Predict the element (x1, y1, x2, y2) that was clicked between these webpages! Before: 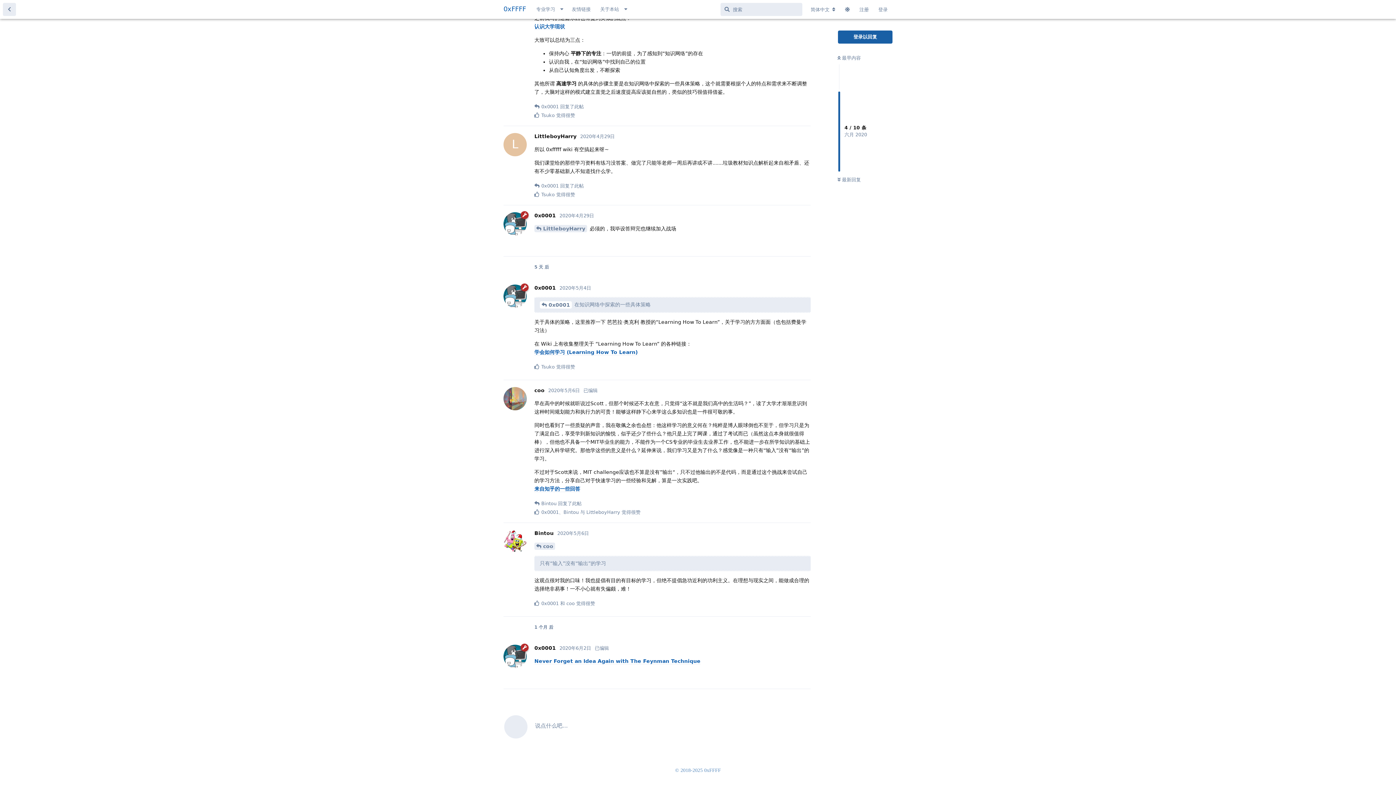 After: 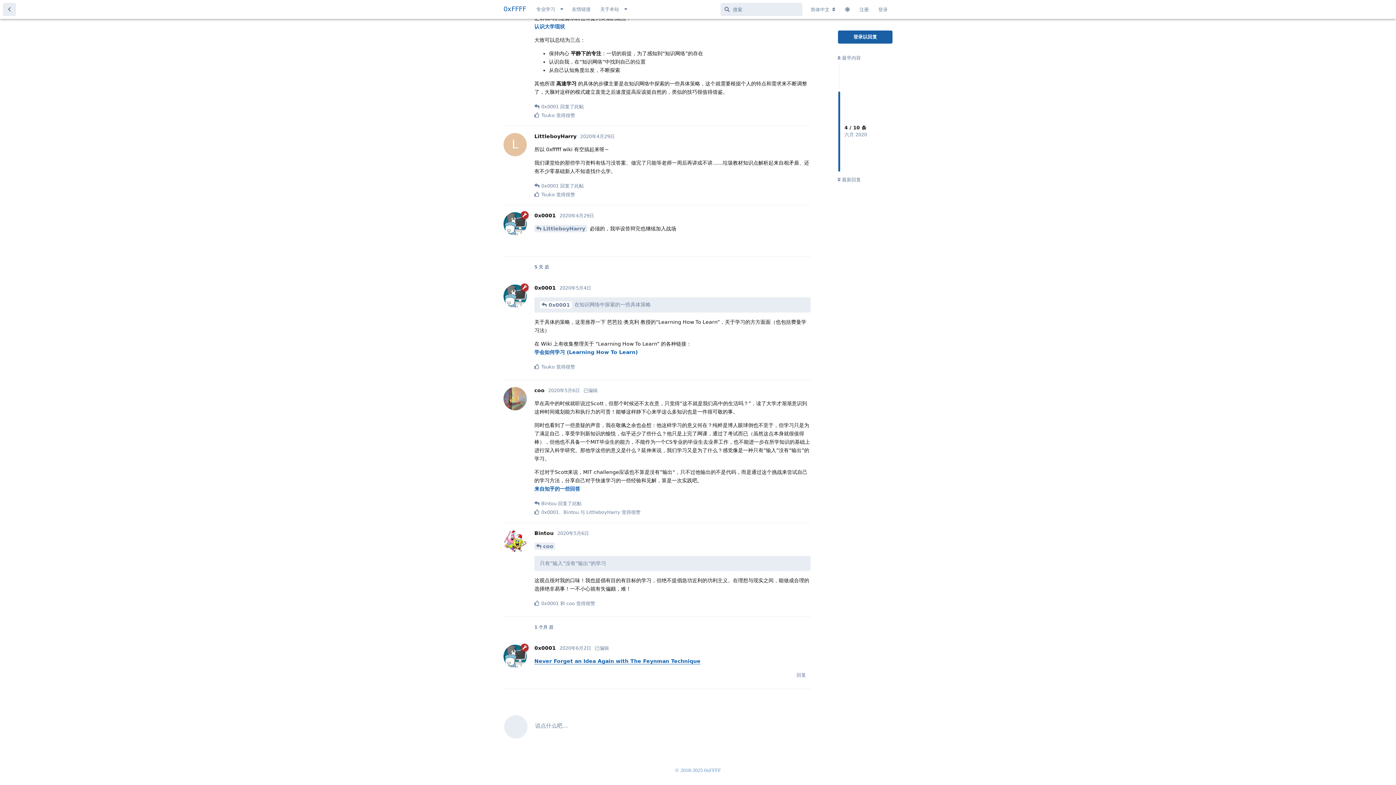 Action: label: Never Forget an Idea Again with The Feynman Technique bbox: (534, 658, 700, 664)